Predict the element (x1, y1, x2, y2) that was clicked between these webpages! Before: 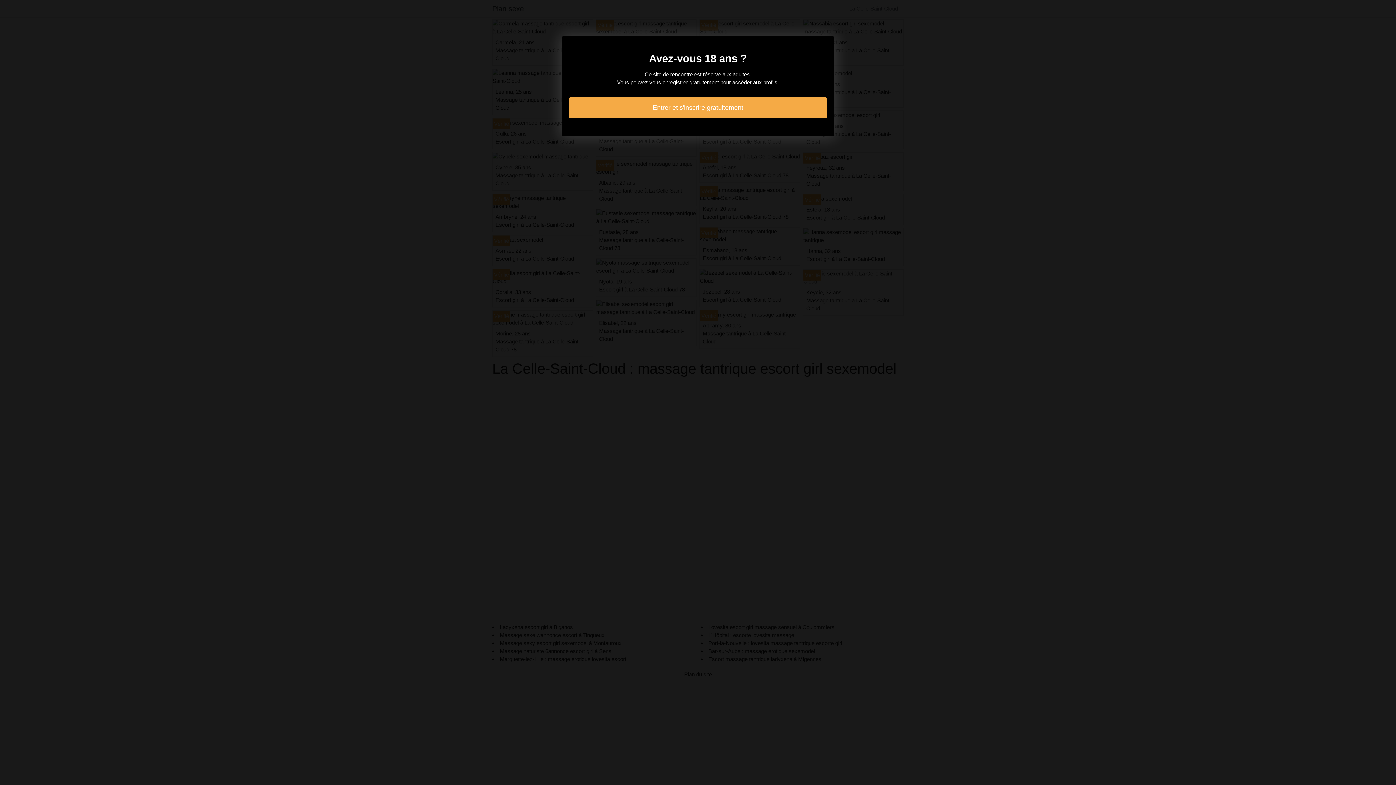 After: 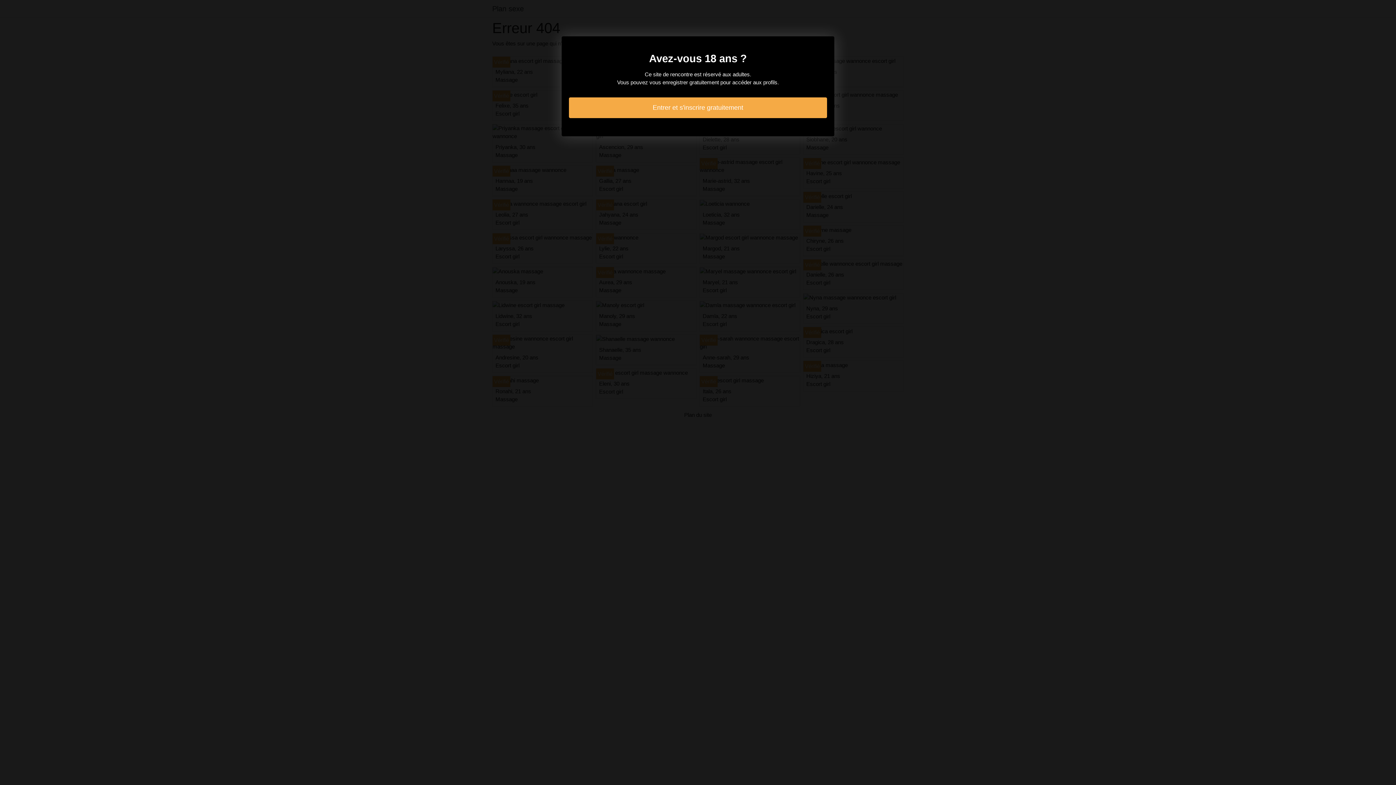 Action: label: Entrer et s'inscrire gratuitement bbox: (569, 97, 827, 118)